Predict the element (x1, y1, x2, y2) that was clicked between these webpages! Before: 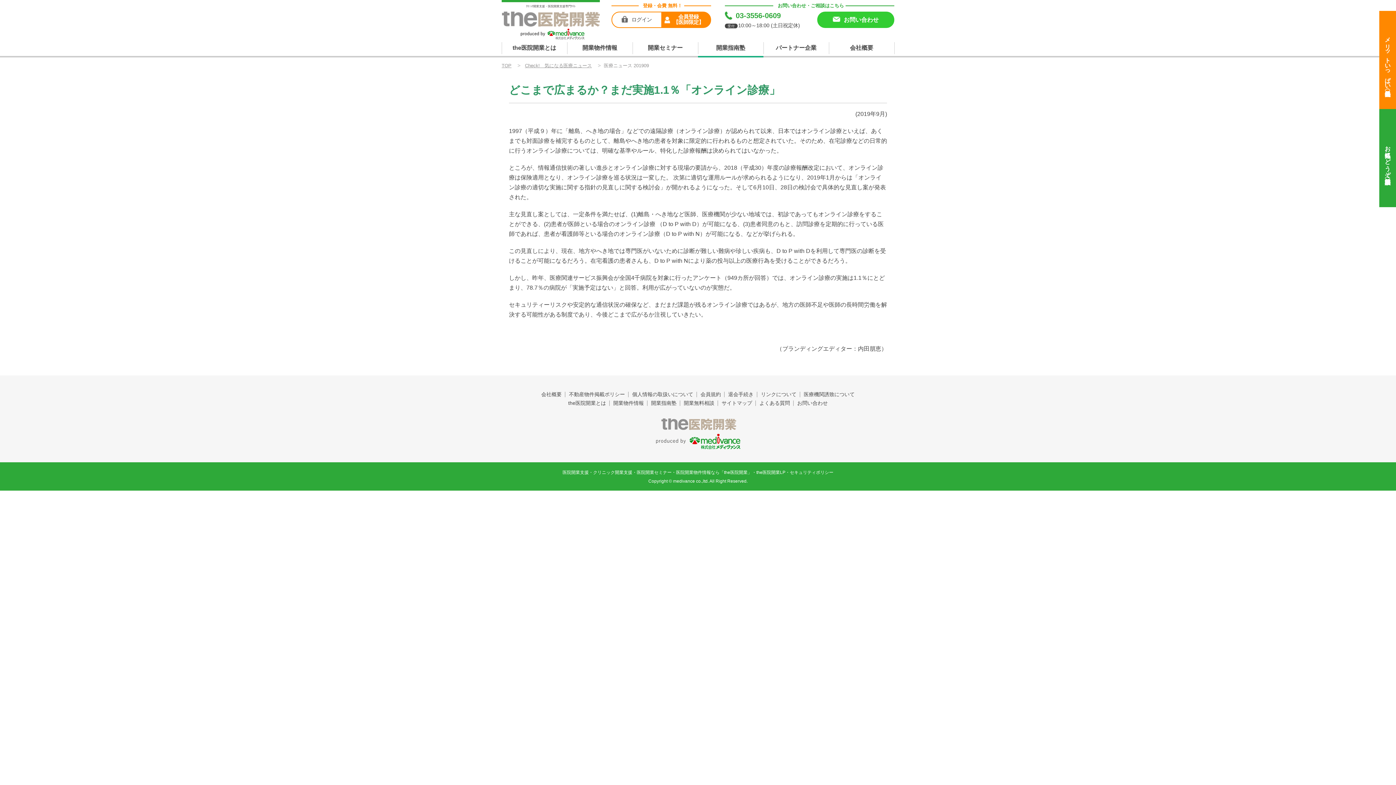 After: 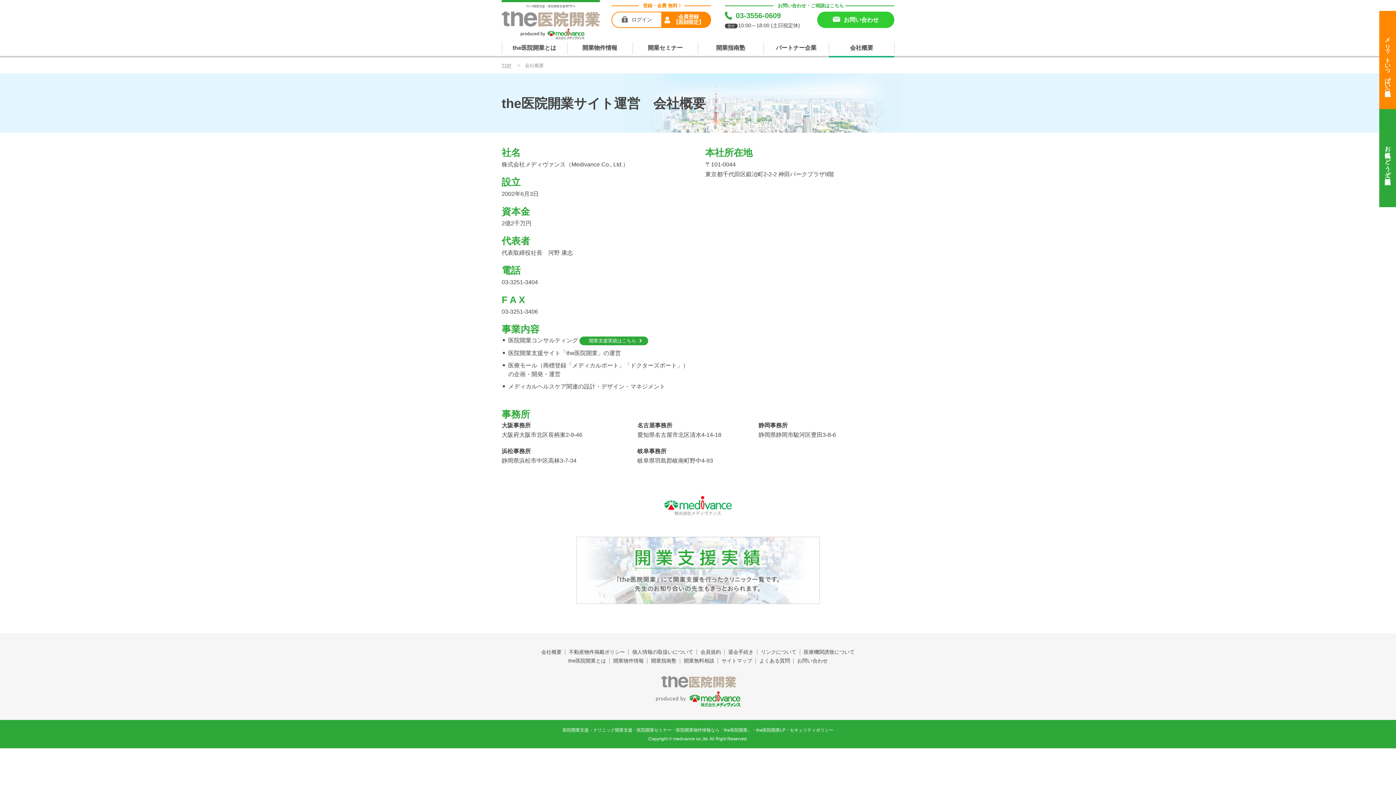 Action: label: 会社概要 bbox: (829, 43, 894, 52)